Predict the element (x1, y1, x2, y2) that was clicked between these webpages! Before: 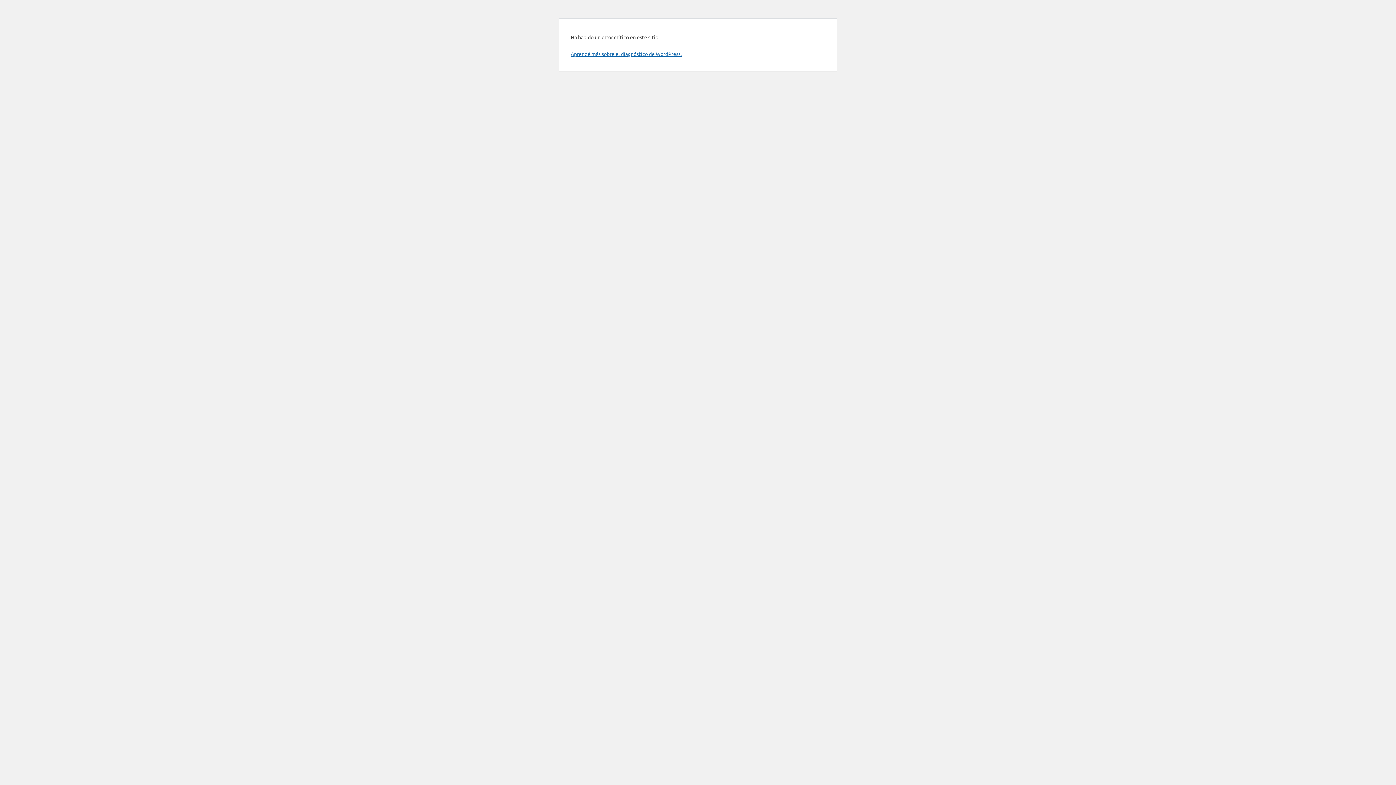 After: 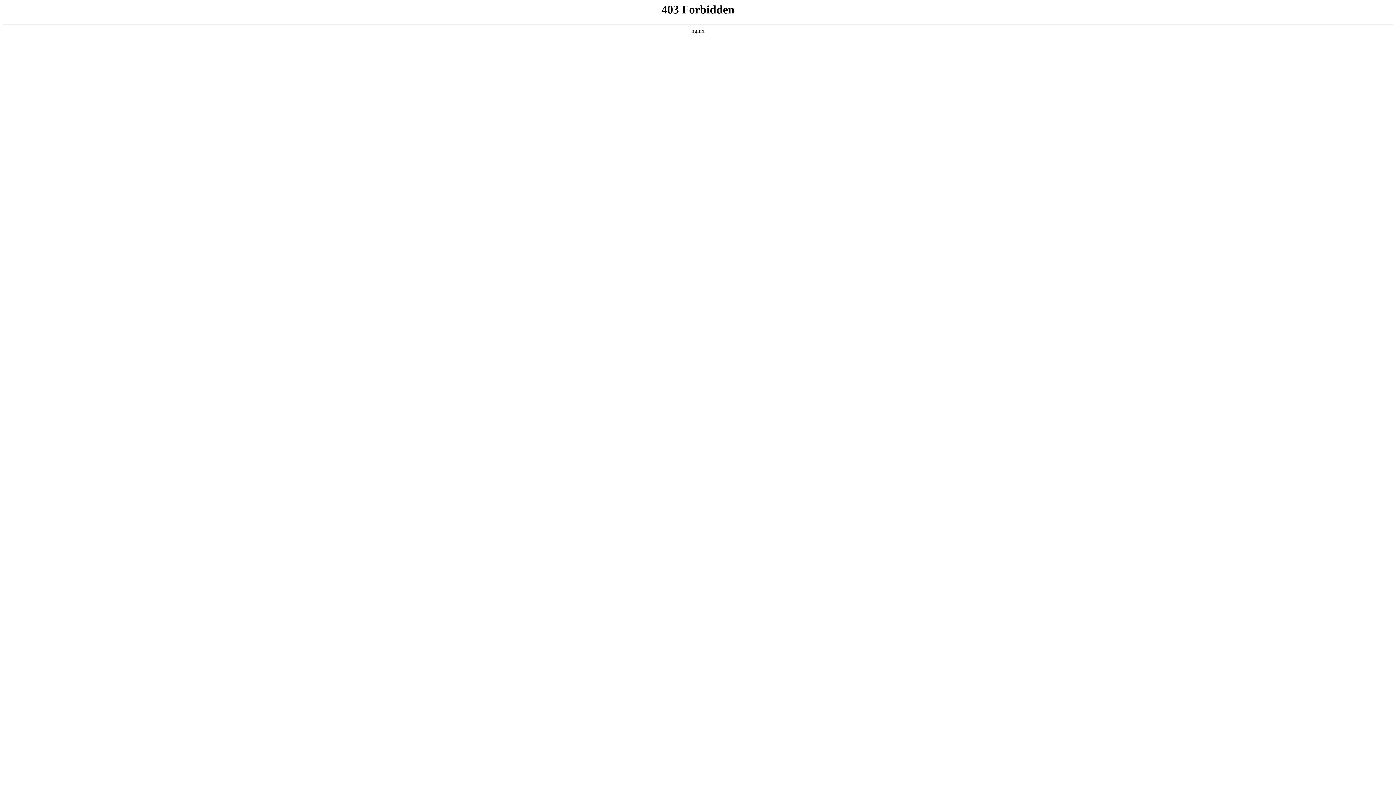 Action: label: Aprendé más sobre el diagnóstico de WordPress. bbox: (570, 50, 681, 57)